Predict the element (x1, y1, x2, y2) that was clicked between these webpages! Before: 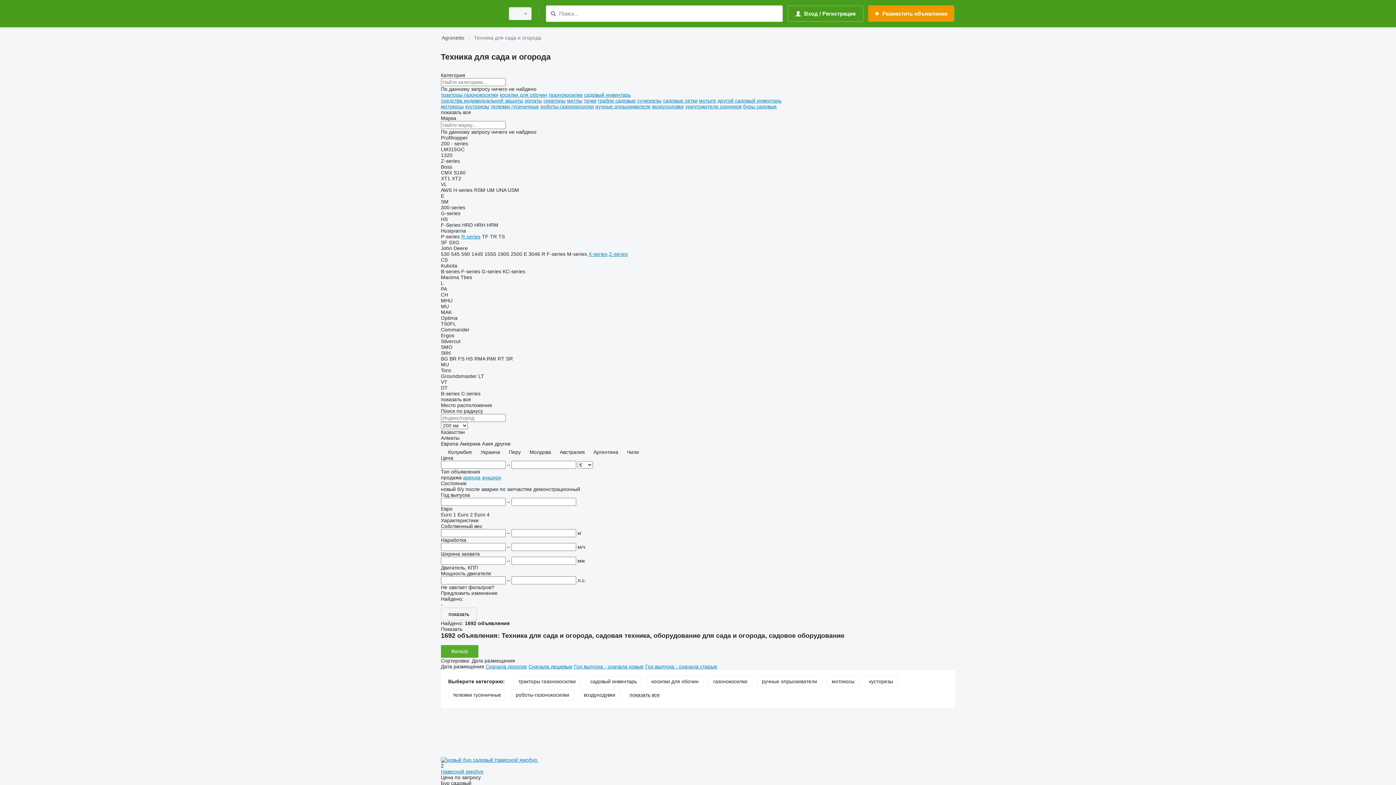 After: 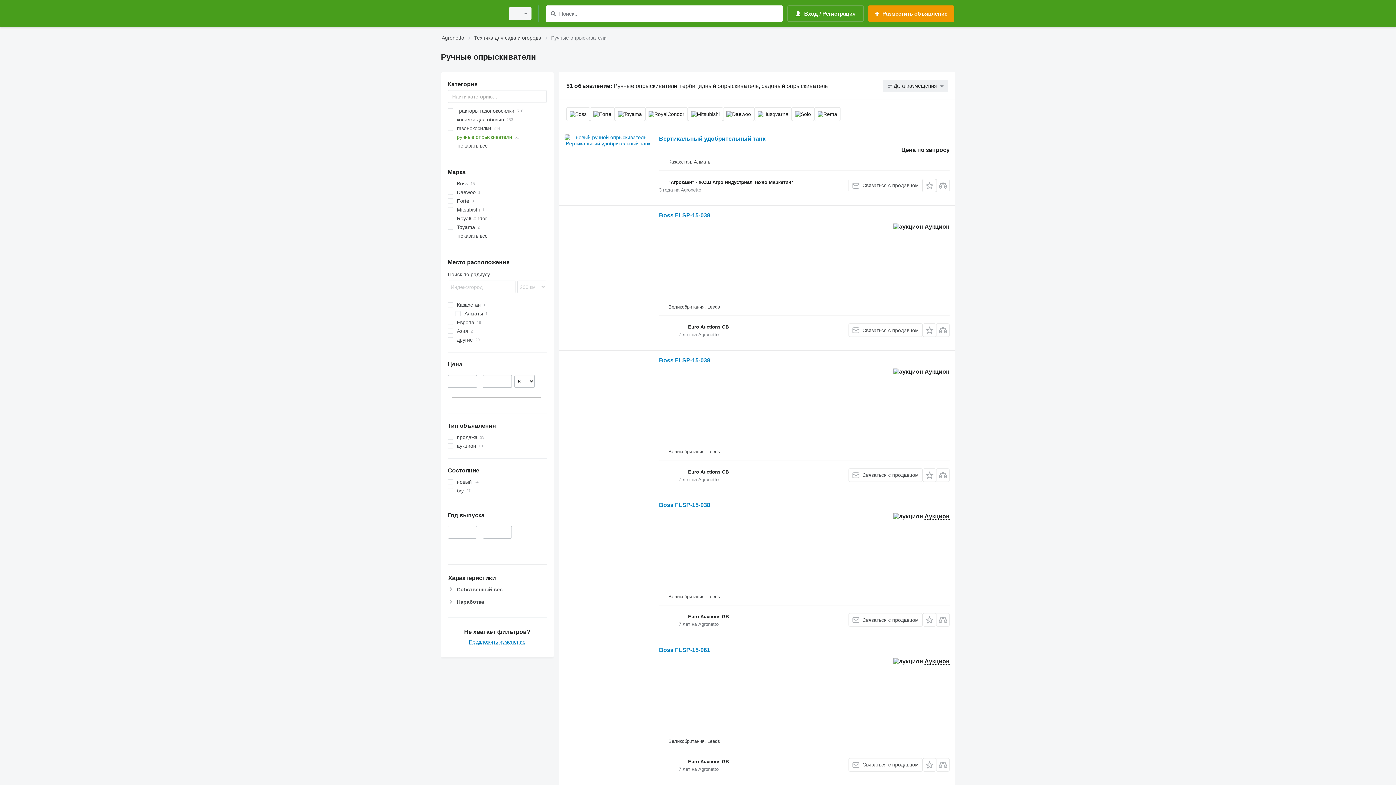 Action: bbox: (757, 676, 822, 687) label: ручные опрыскиватели